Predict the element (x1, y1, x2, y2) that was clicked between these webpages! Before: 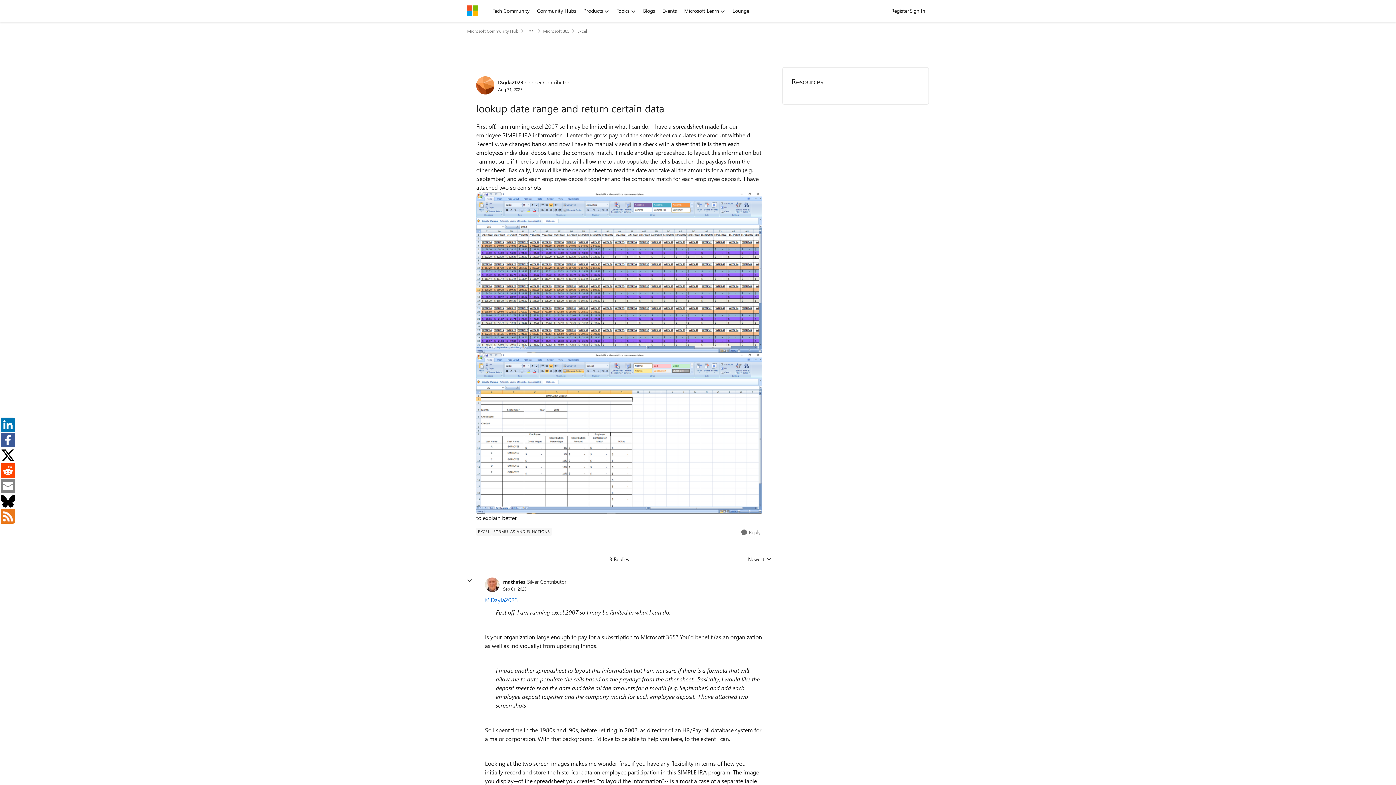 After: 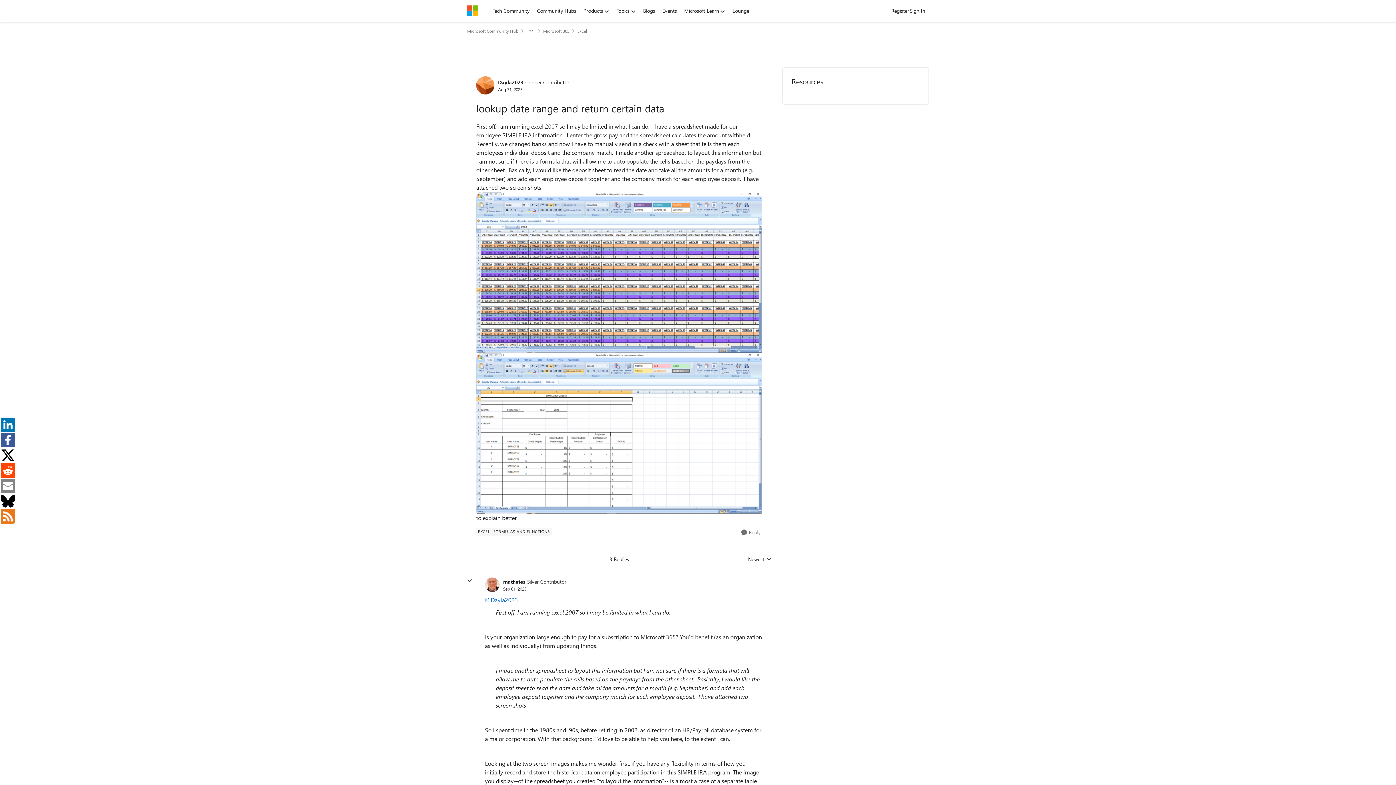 Action: bbox: (485, 596, 518, 604) label: Dayla2023